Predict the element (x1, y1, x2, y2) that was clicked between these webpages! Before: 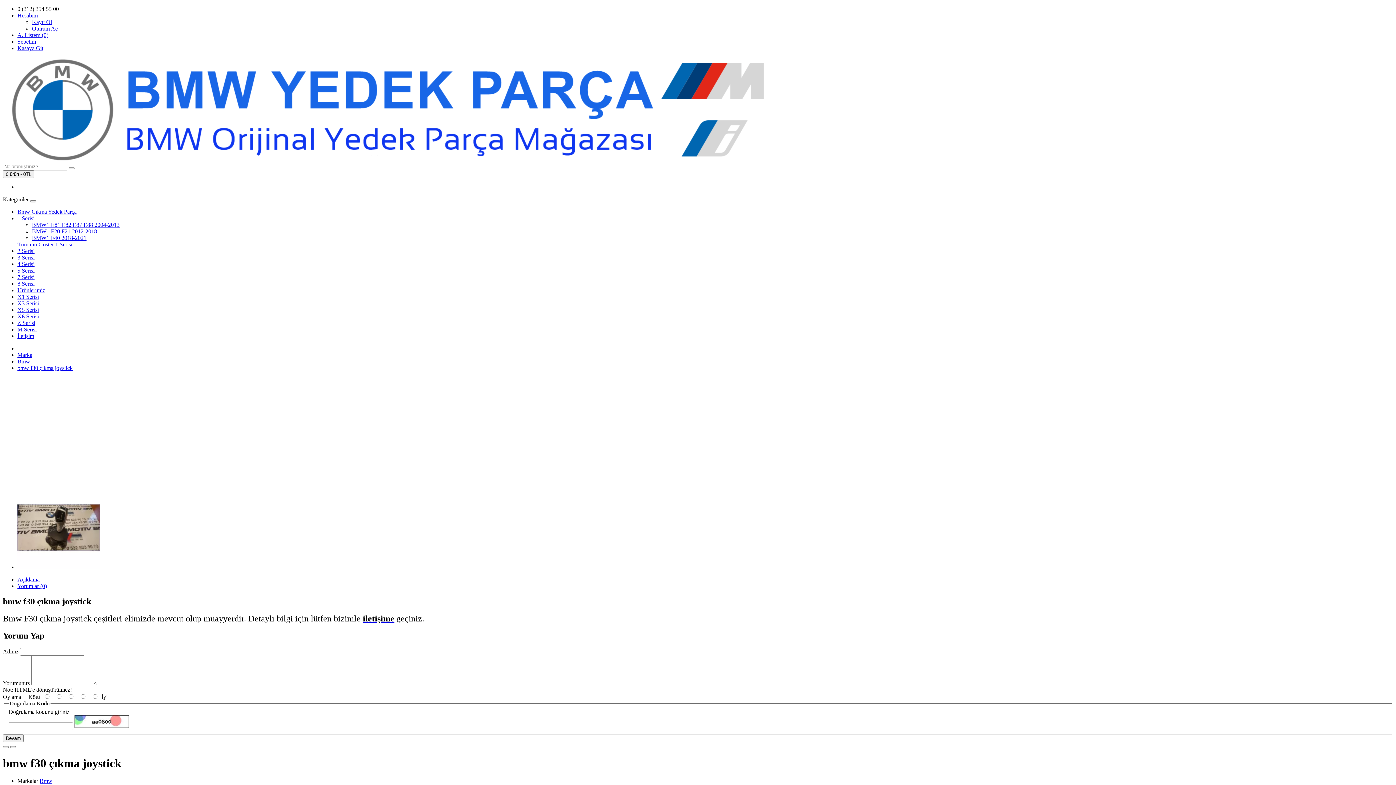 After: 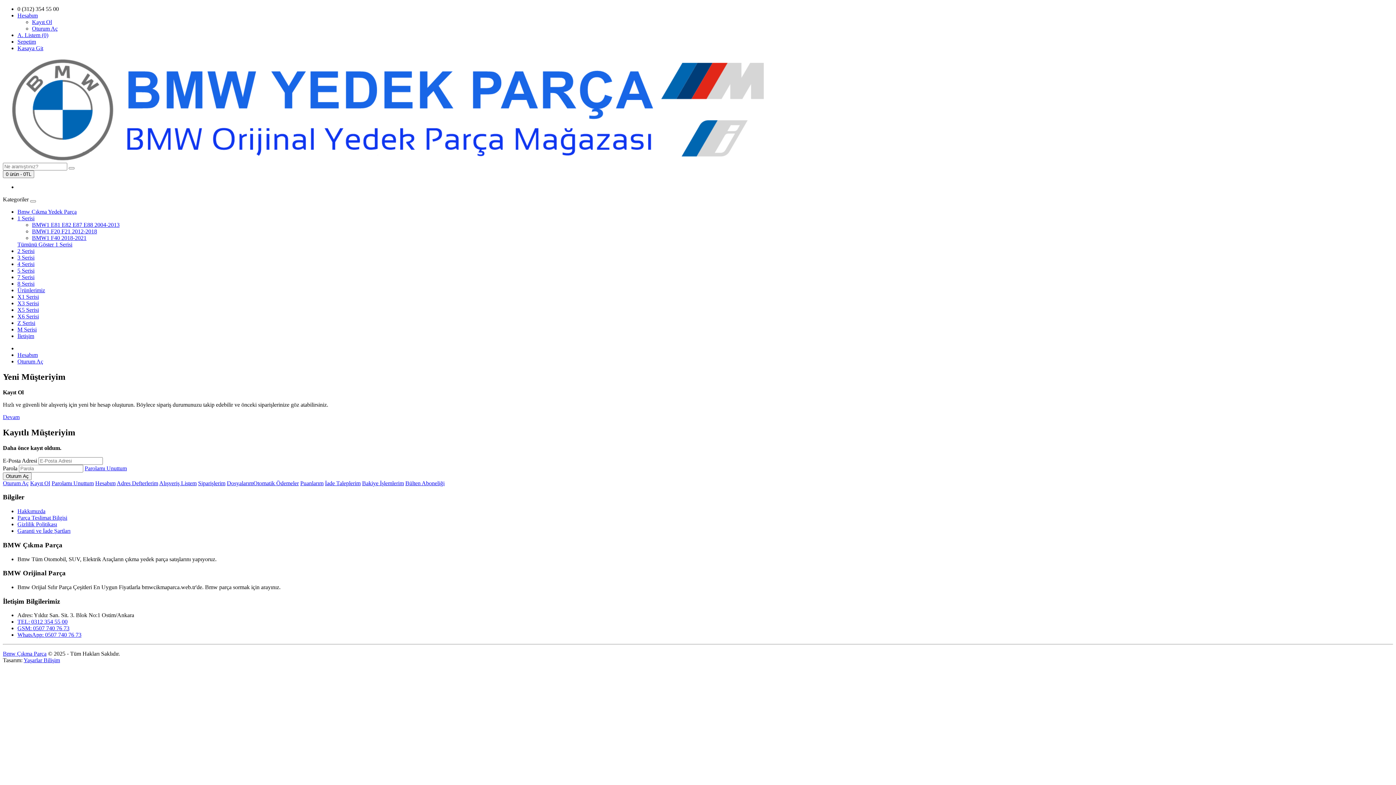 Action: bbox: (32, 25, 57, 31) label: Oturum Aç